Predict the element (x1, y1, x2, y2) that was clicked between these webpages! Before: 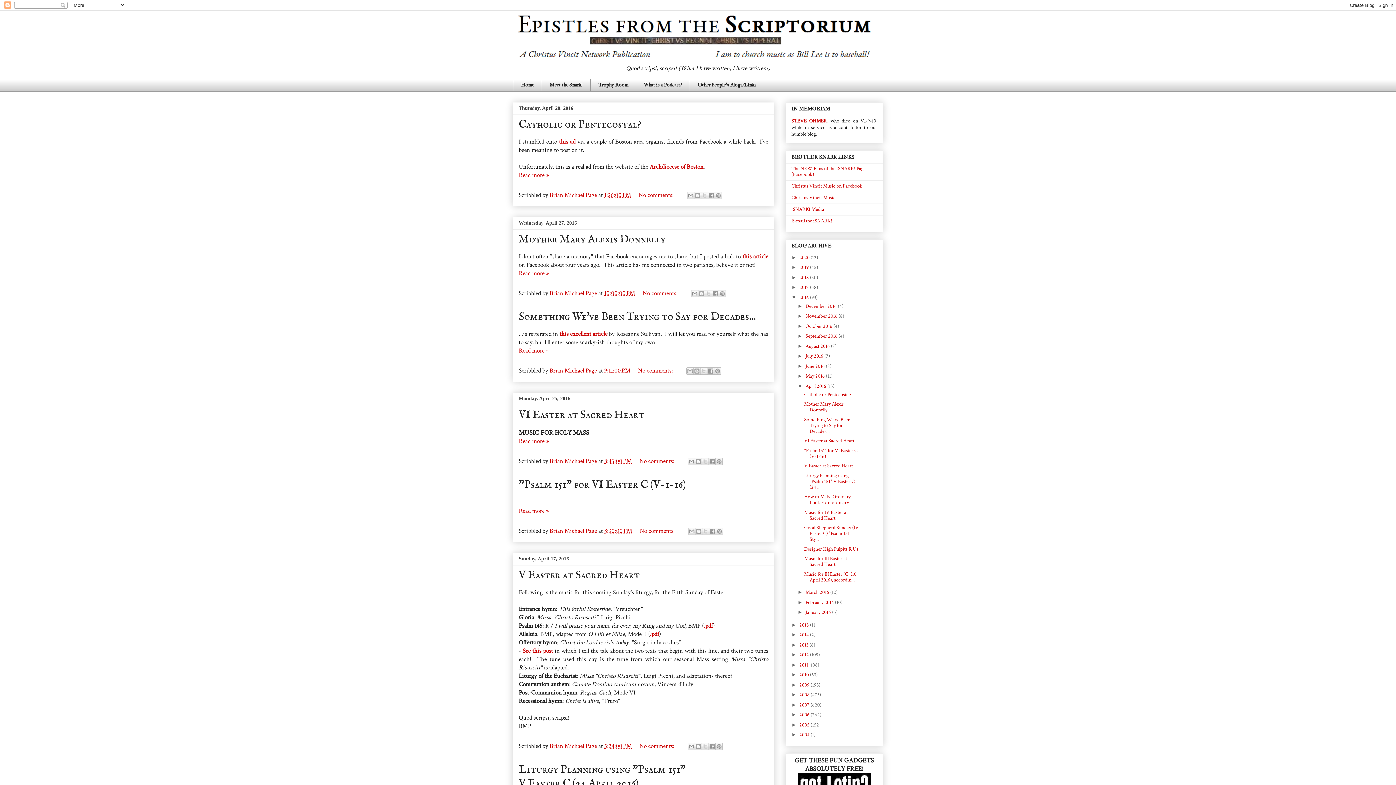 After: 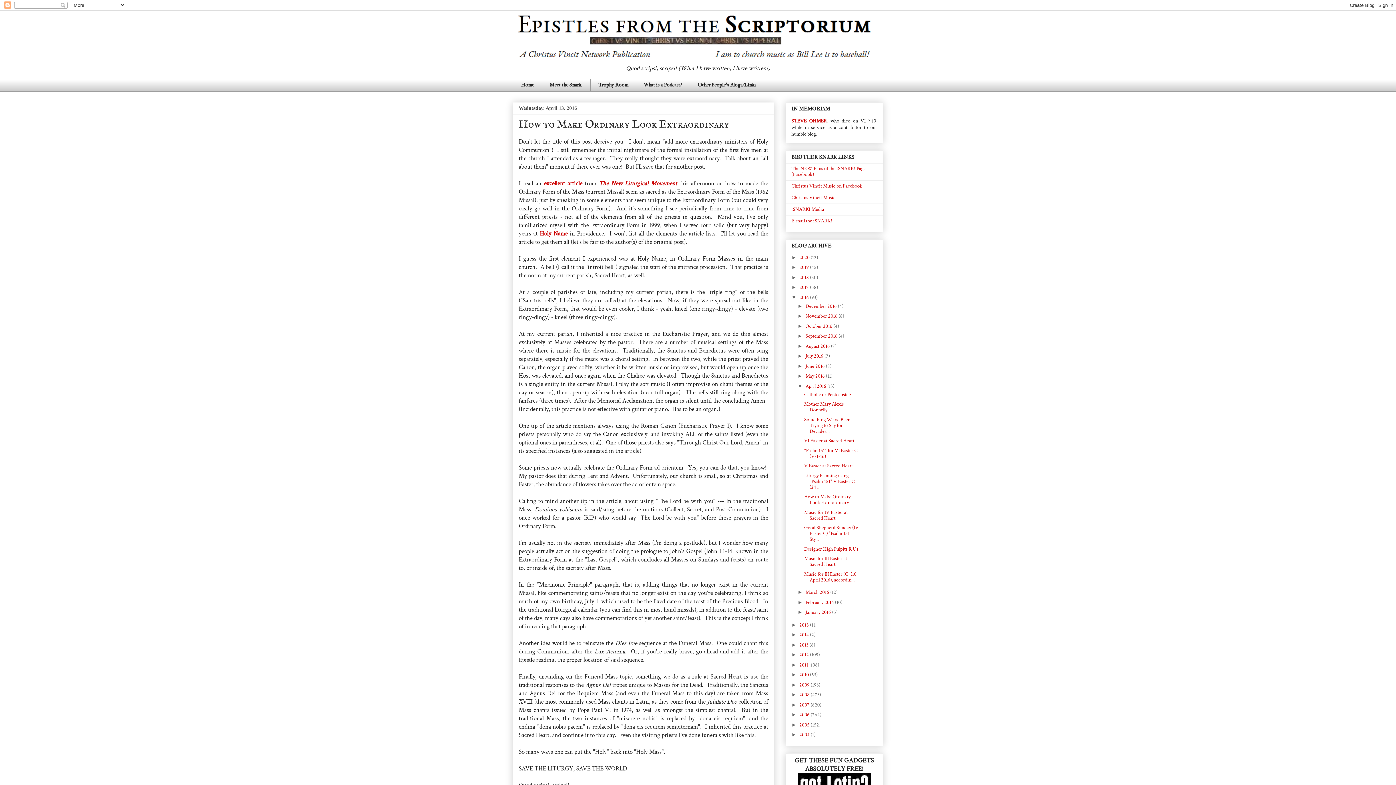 Action: bbox: (804, 493, 850, 506) label: How to Make Ordinary Look Extraordinary